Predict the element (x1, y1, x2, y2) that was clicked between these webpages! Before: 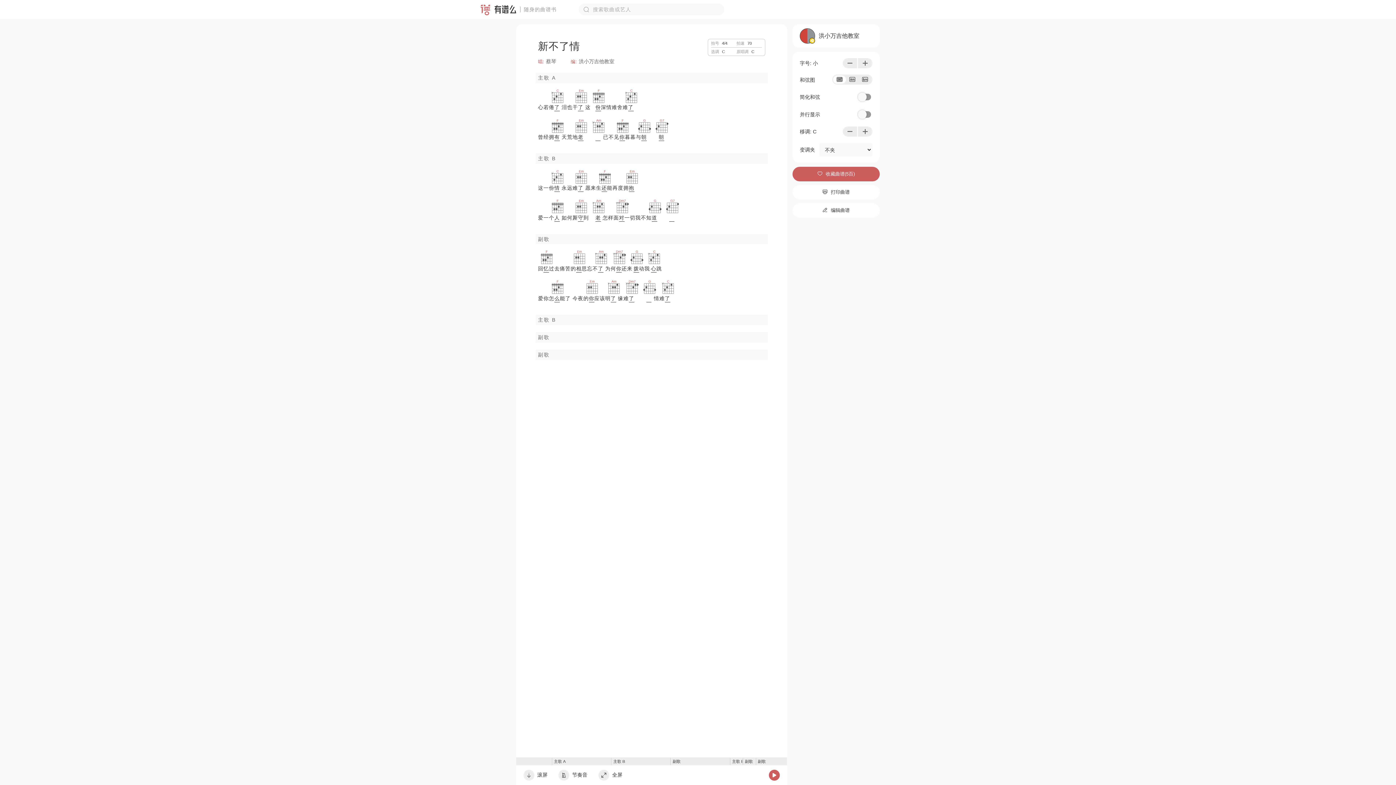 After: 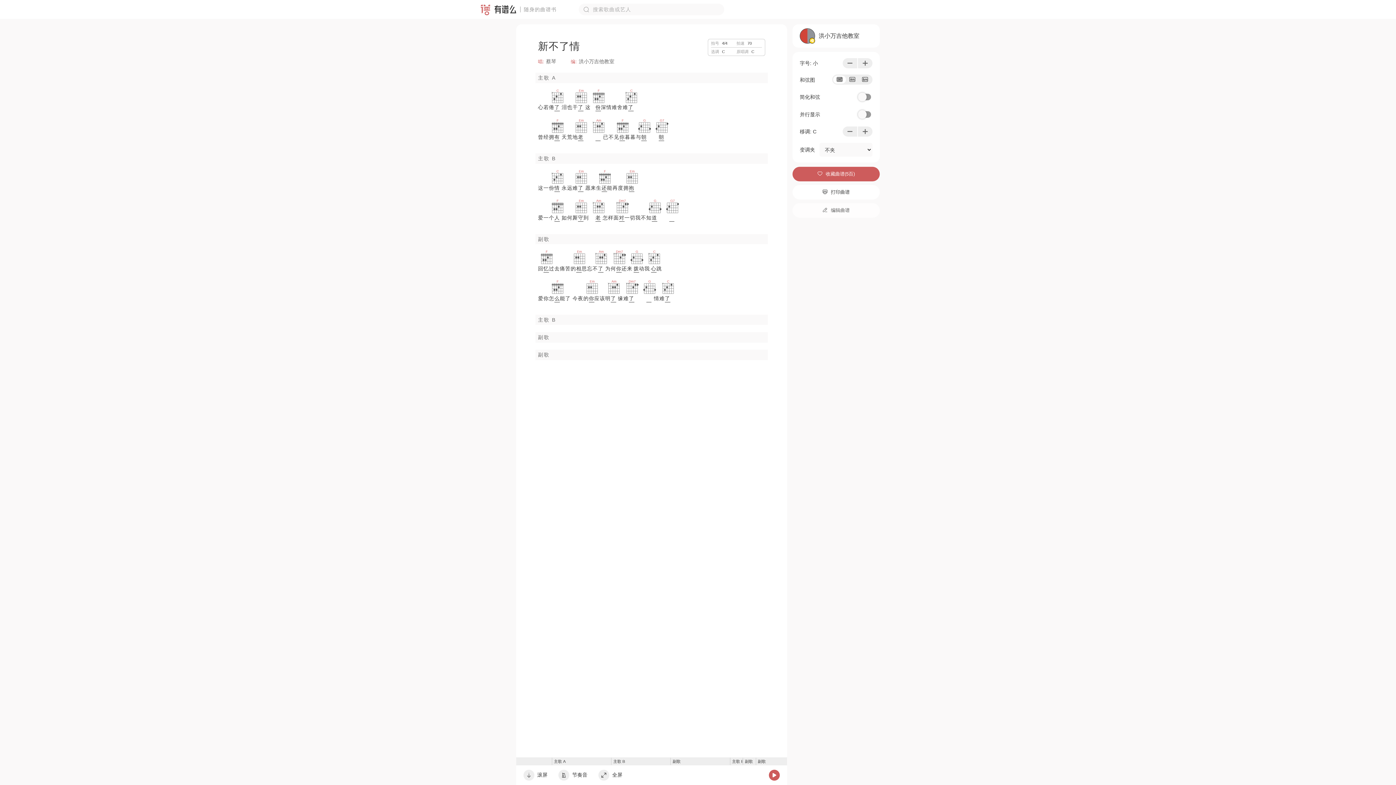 Action: bbox: (792, 203, 880, 217) label:  编辑曲谱